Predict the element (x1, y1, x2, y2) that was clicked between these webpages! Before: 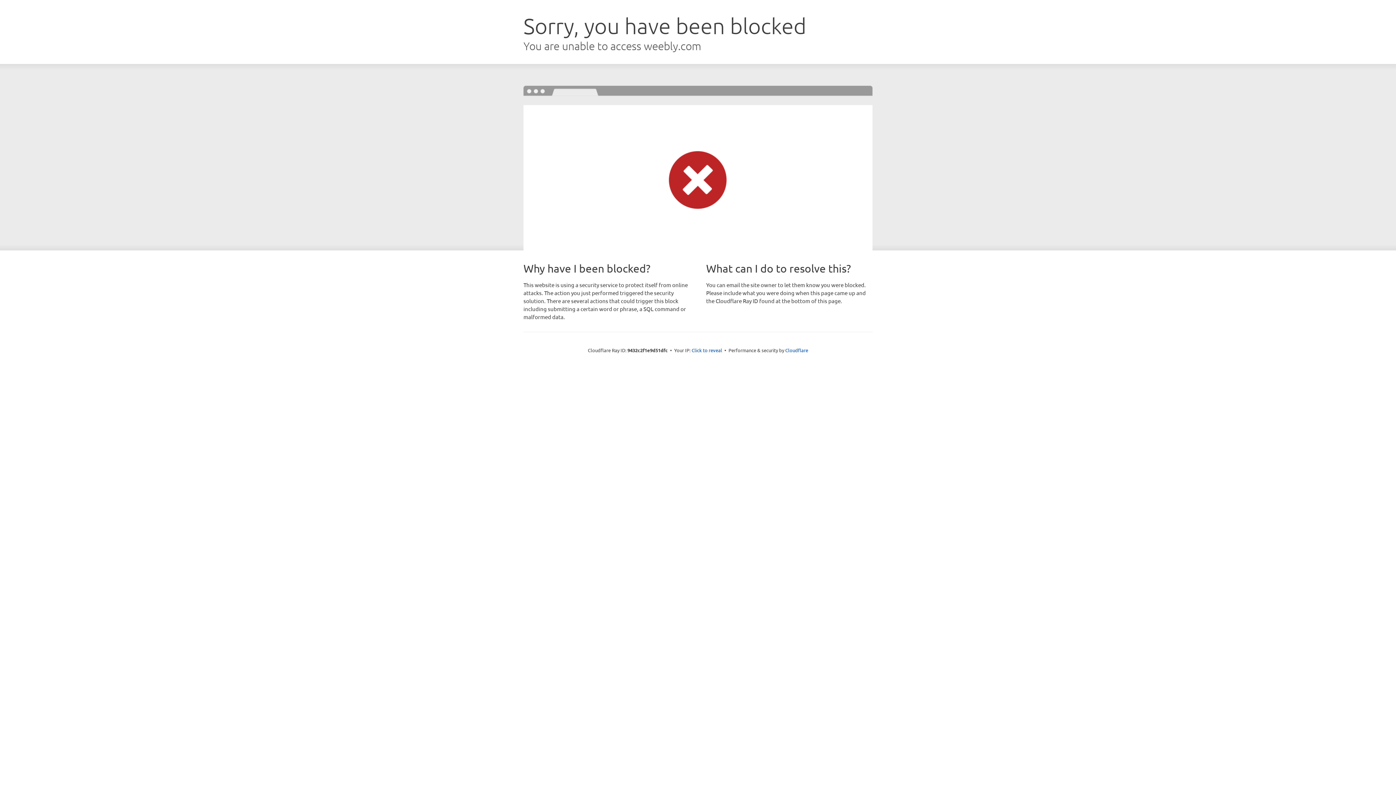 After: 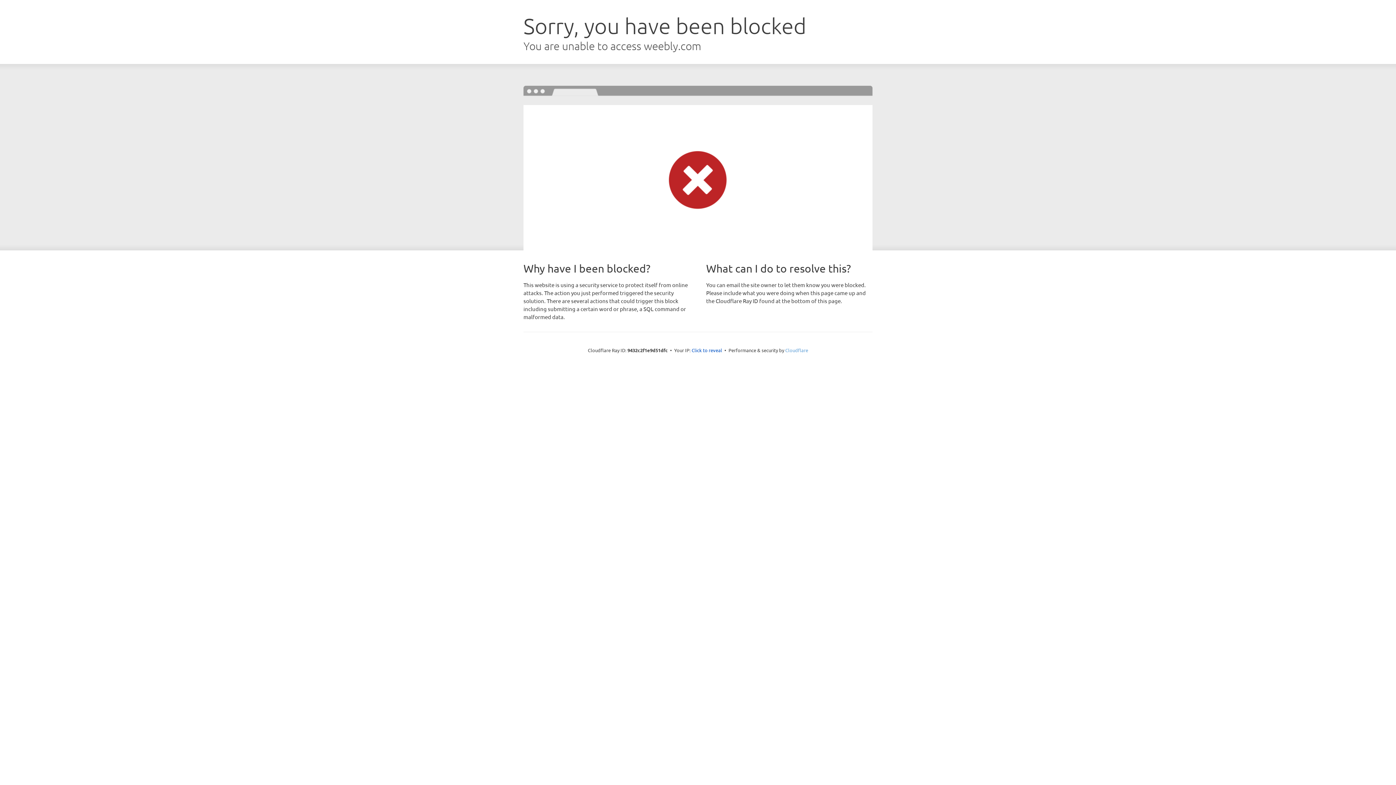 Action: bbox: (785, 347, 808, 353) label: Cloudflare